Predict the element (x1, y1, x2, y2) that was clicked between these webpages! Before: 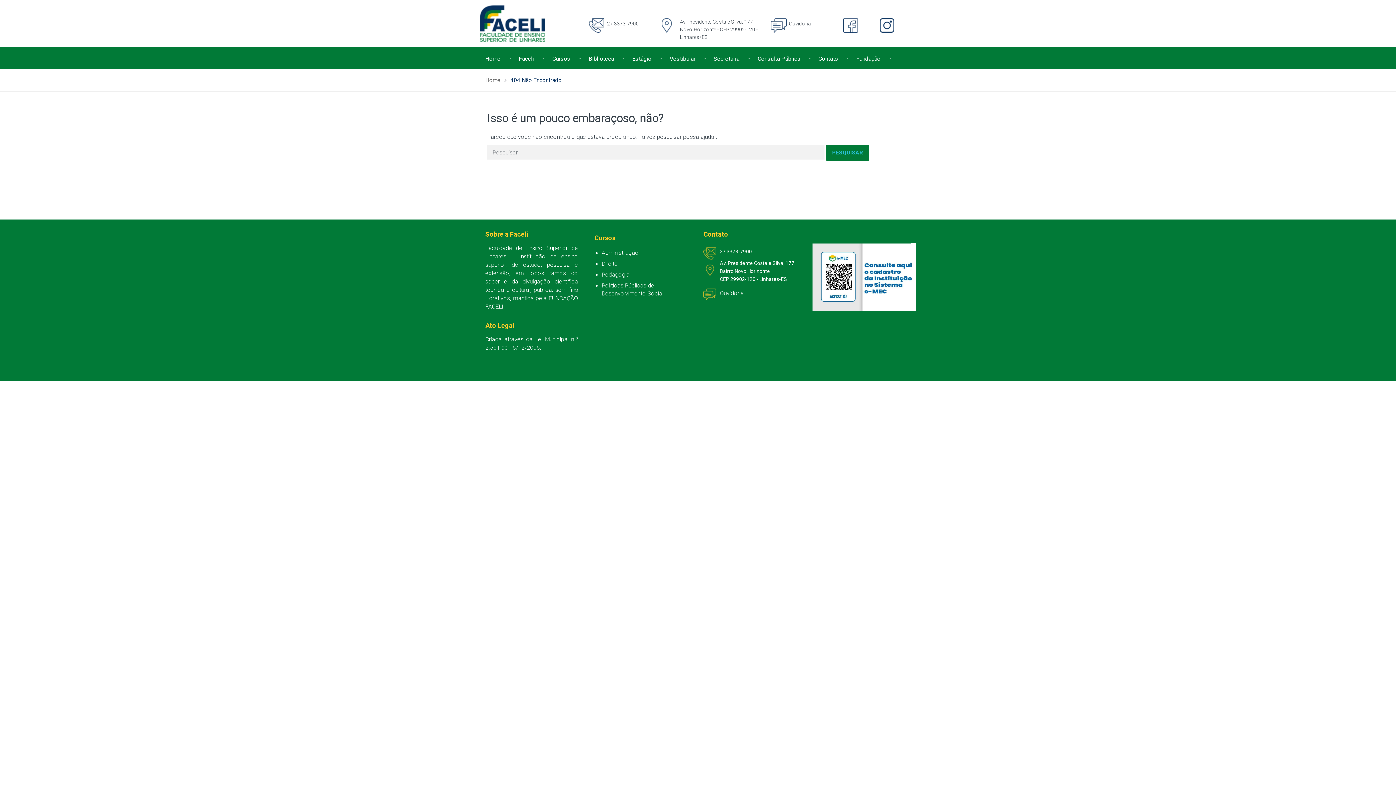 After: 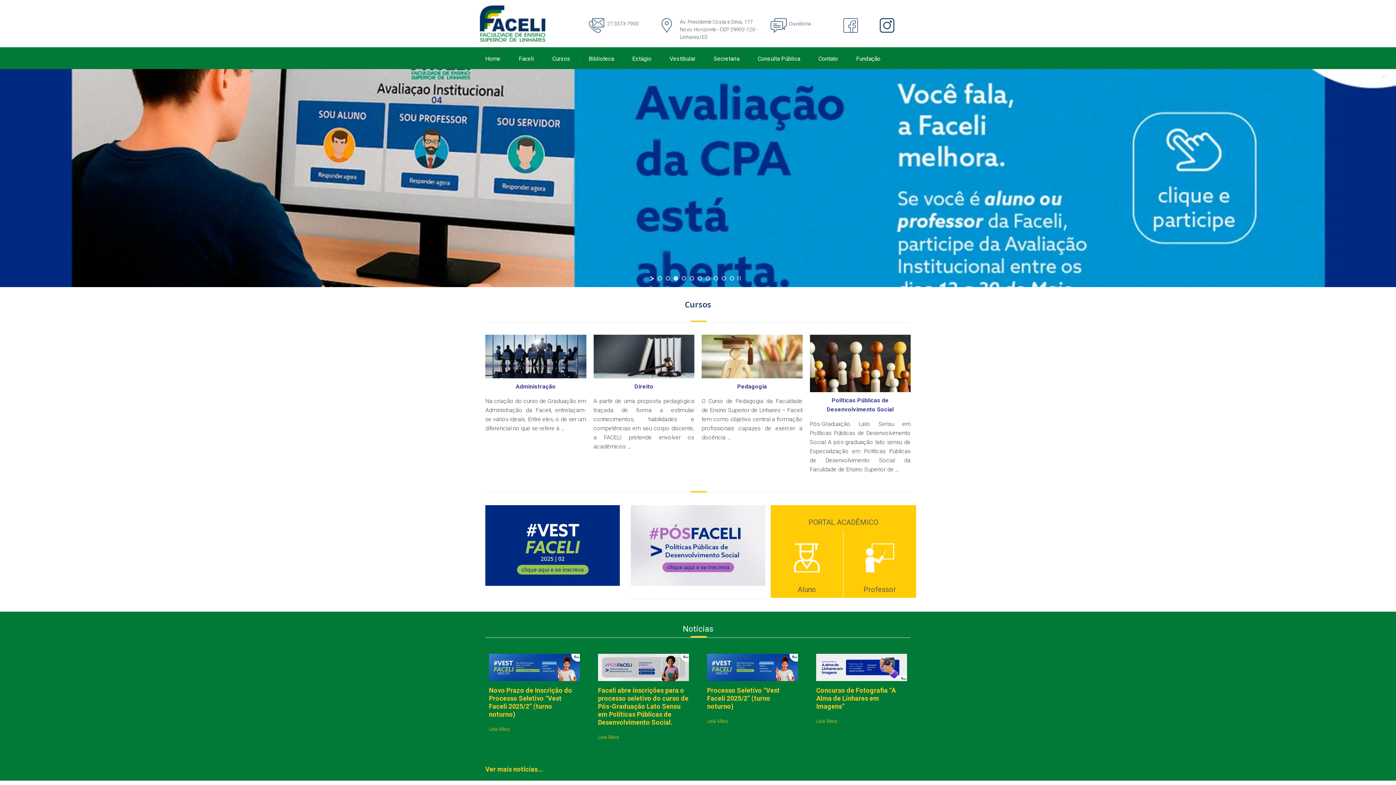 Action: bbox: (480, 6, 545, 13)